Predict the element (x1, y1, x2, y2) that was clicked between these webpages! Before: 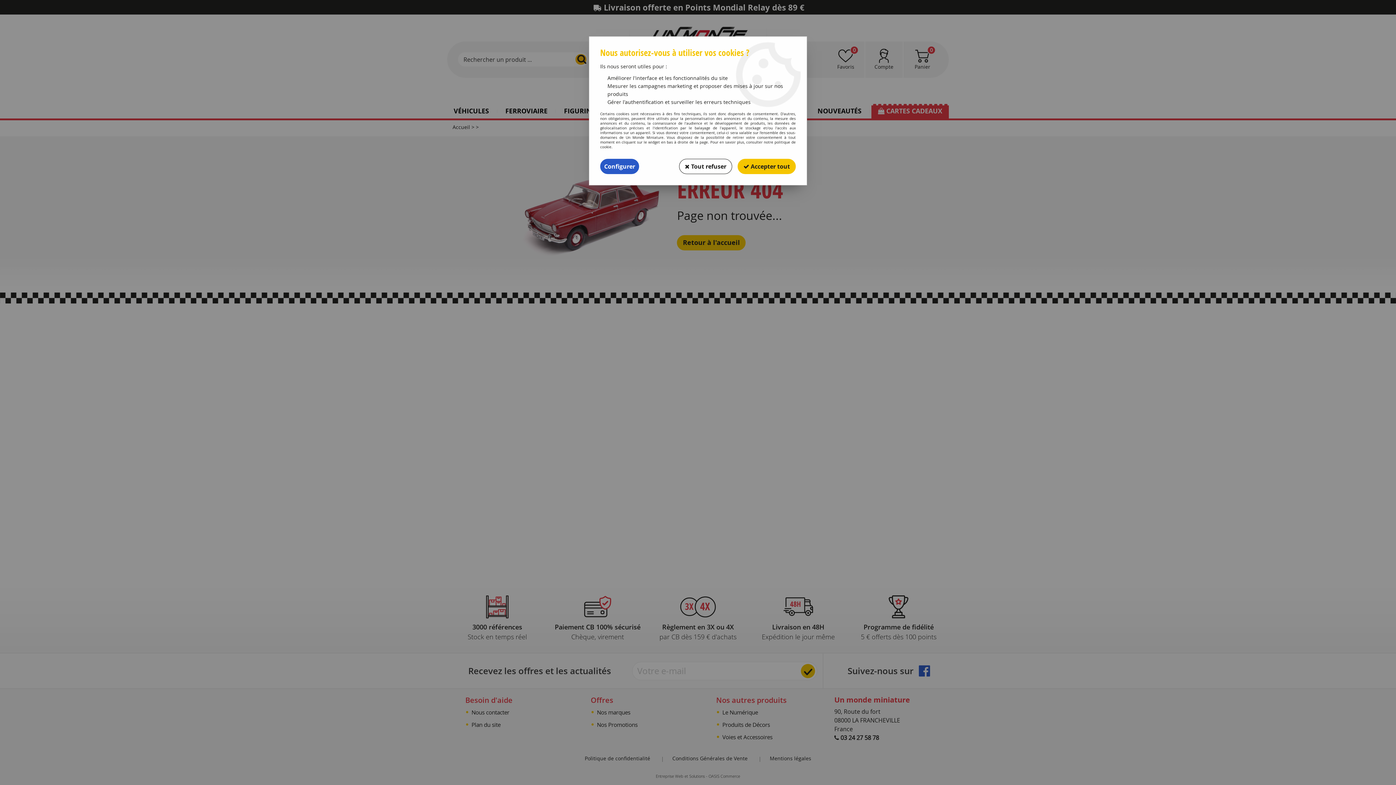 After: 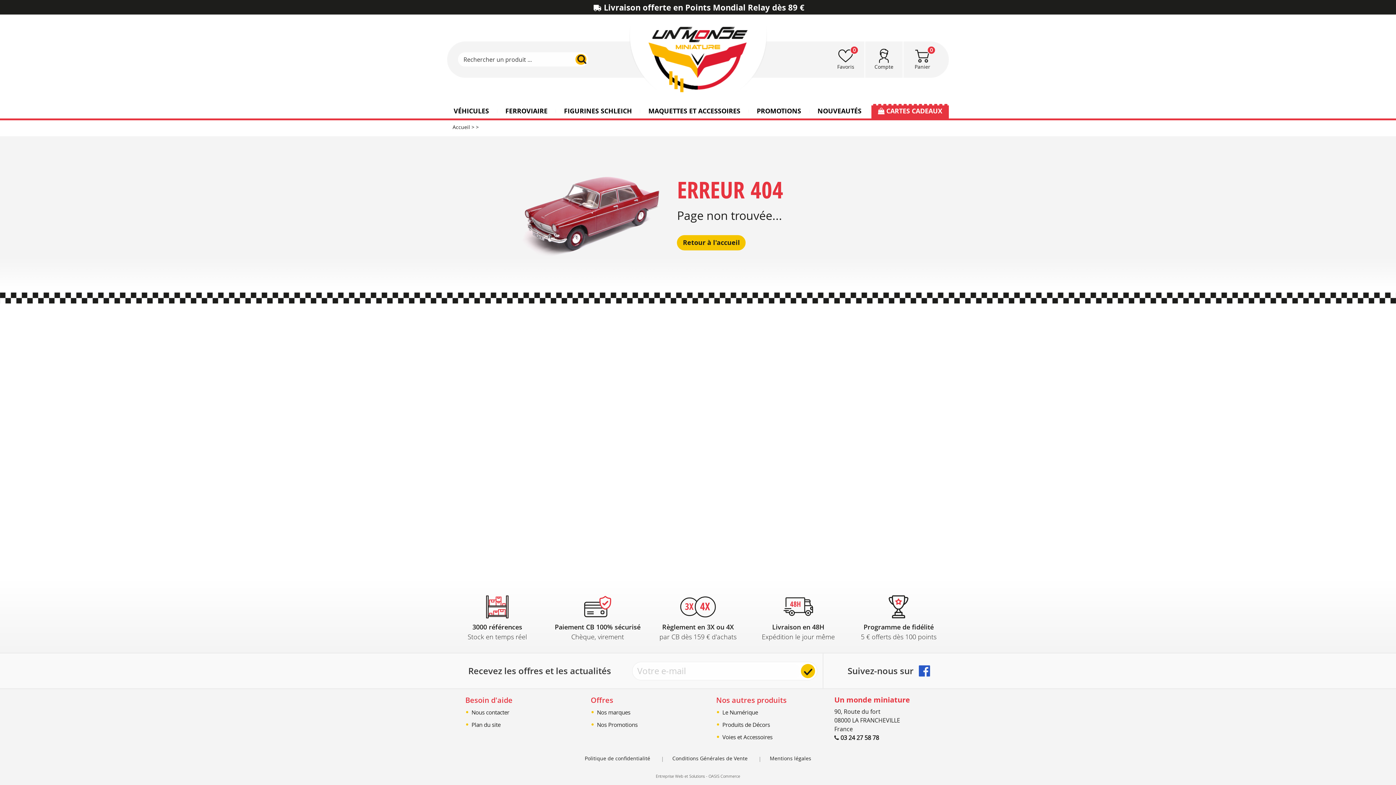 Action: bbox: (679, 158, 732, 174) label:  Tout refuser